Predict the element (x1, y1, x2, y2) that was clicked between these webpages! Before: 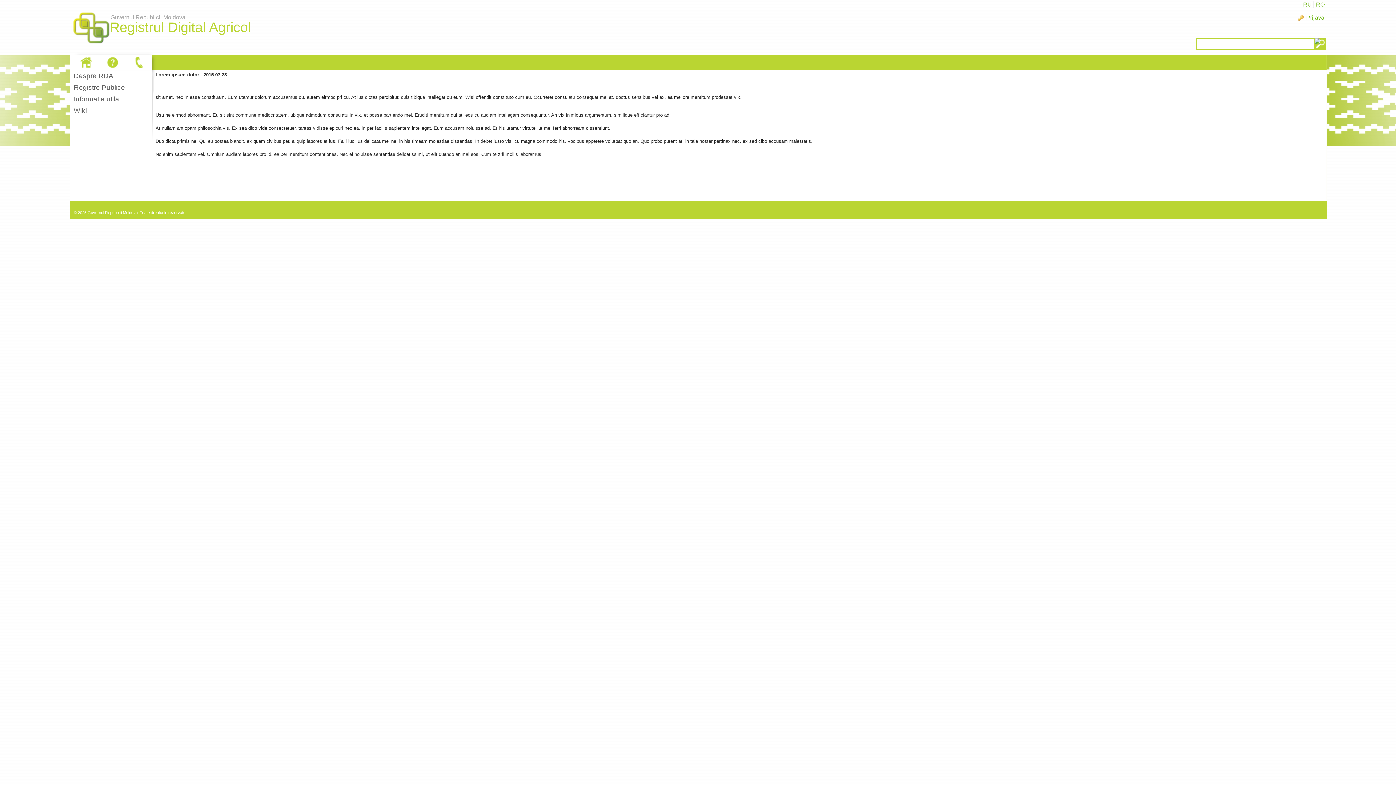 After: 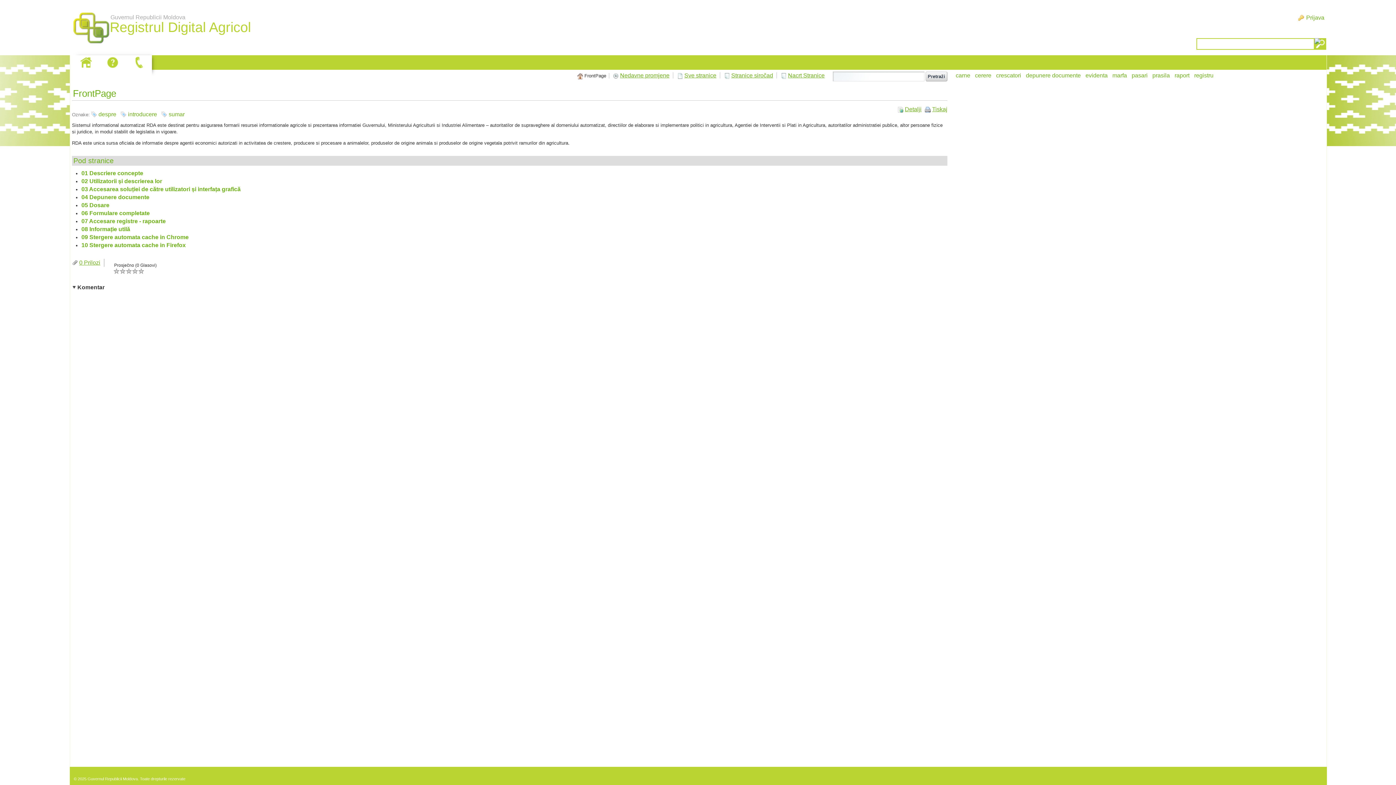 Action: label: Wiki bbox: (73, 106, 86, 114)